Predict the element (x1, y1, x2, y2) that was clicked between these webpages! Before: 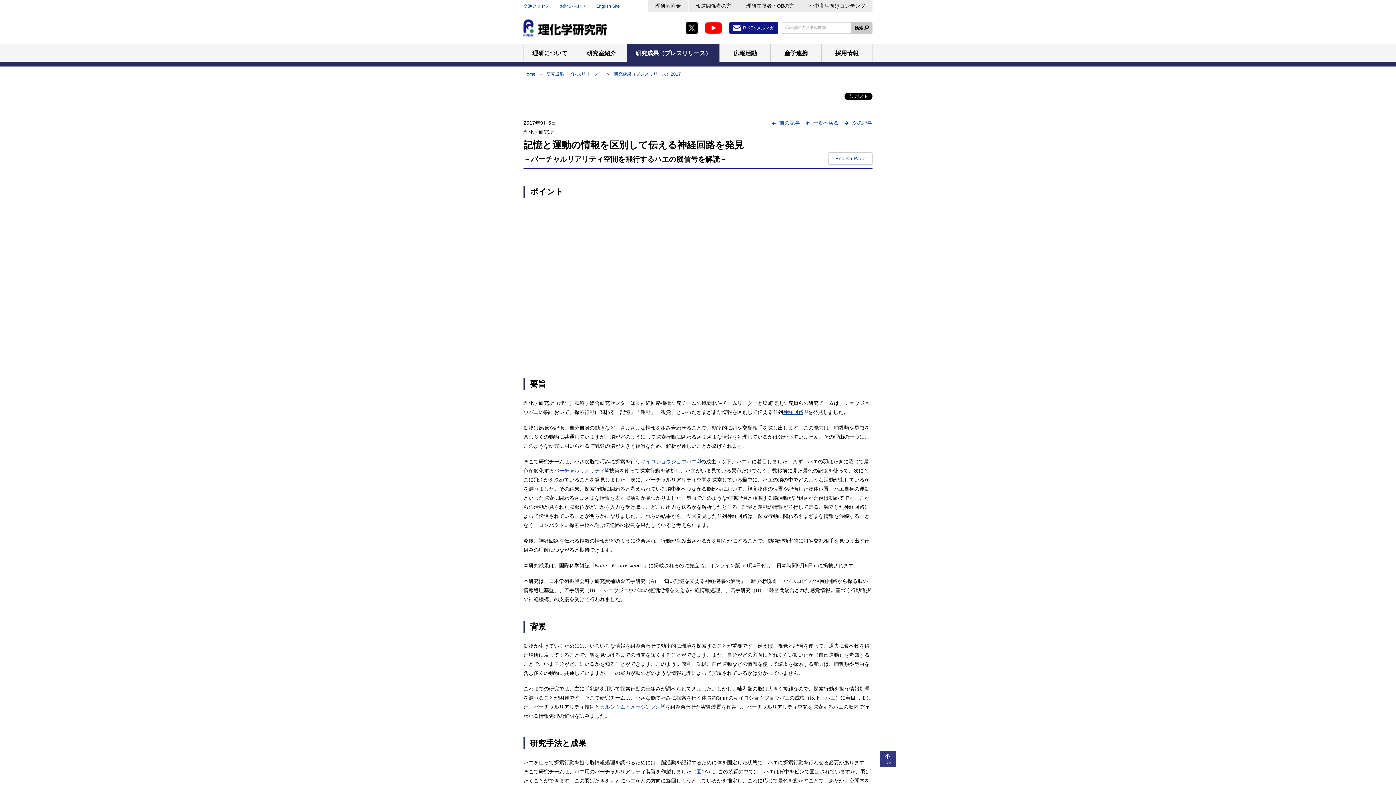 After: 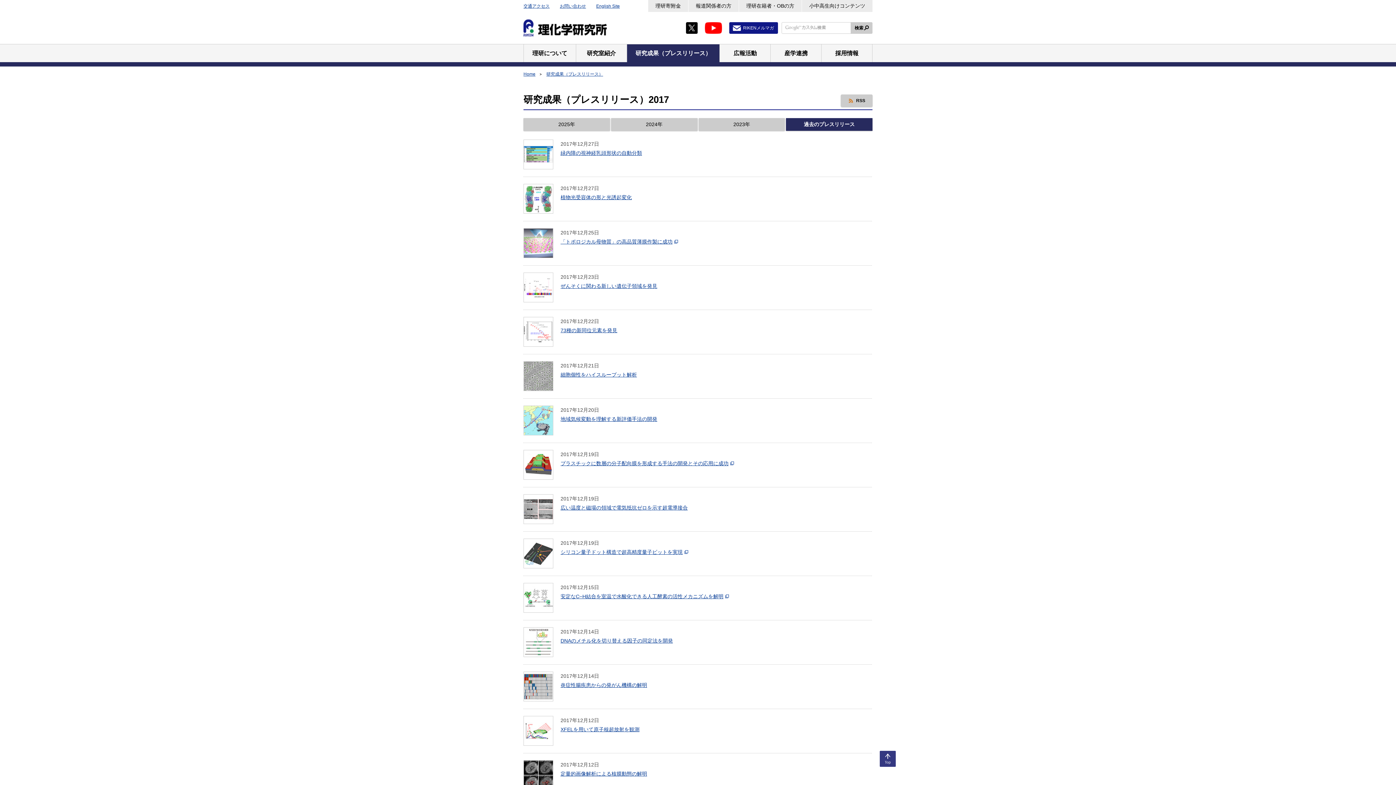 Action: label: 研究成果（プレスリリース）2017 bbox: (603, 71, 681, 76)